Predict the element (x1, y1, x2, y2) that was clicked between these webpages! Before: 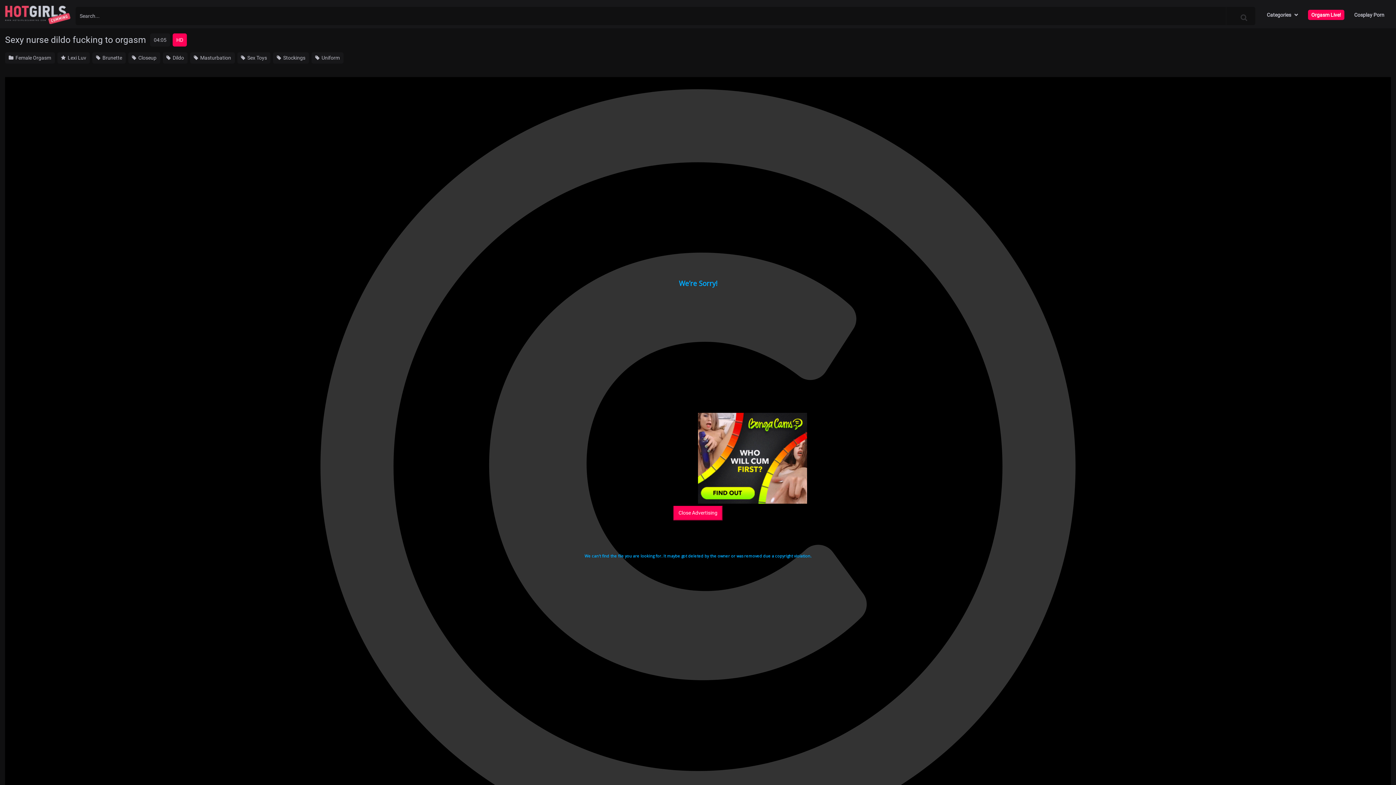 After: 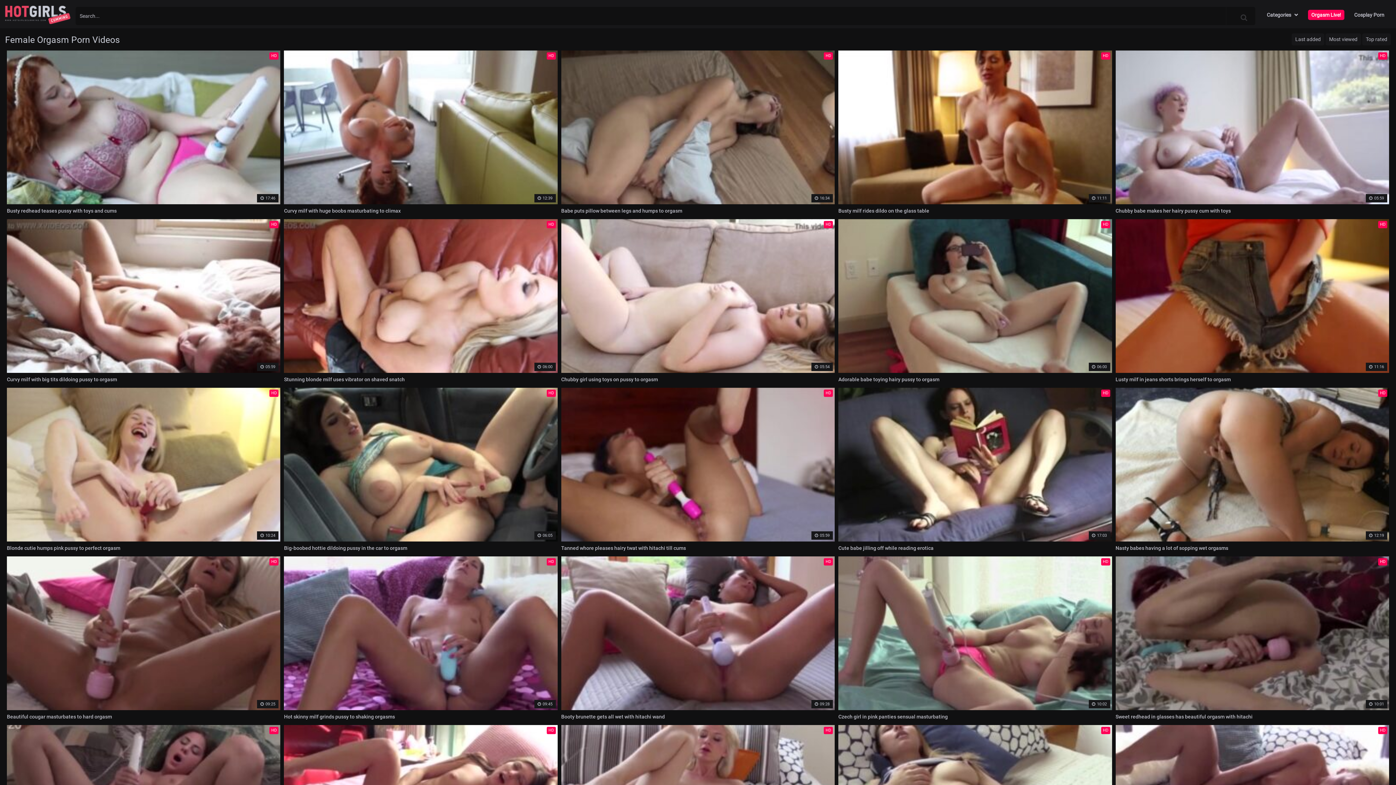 Action: label:  Female Orgasm bbox: (5, 52, 54, 63)